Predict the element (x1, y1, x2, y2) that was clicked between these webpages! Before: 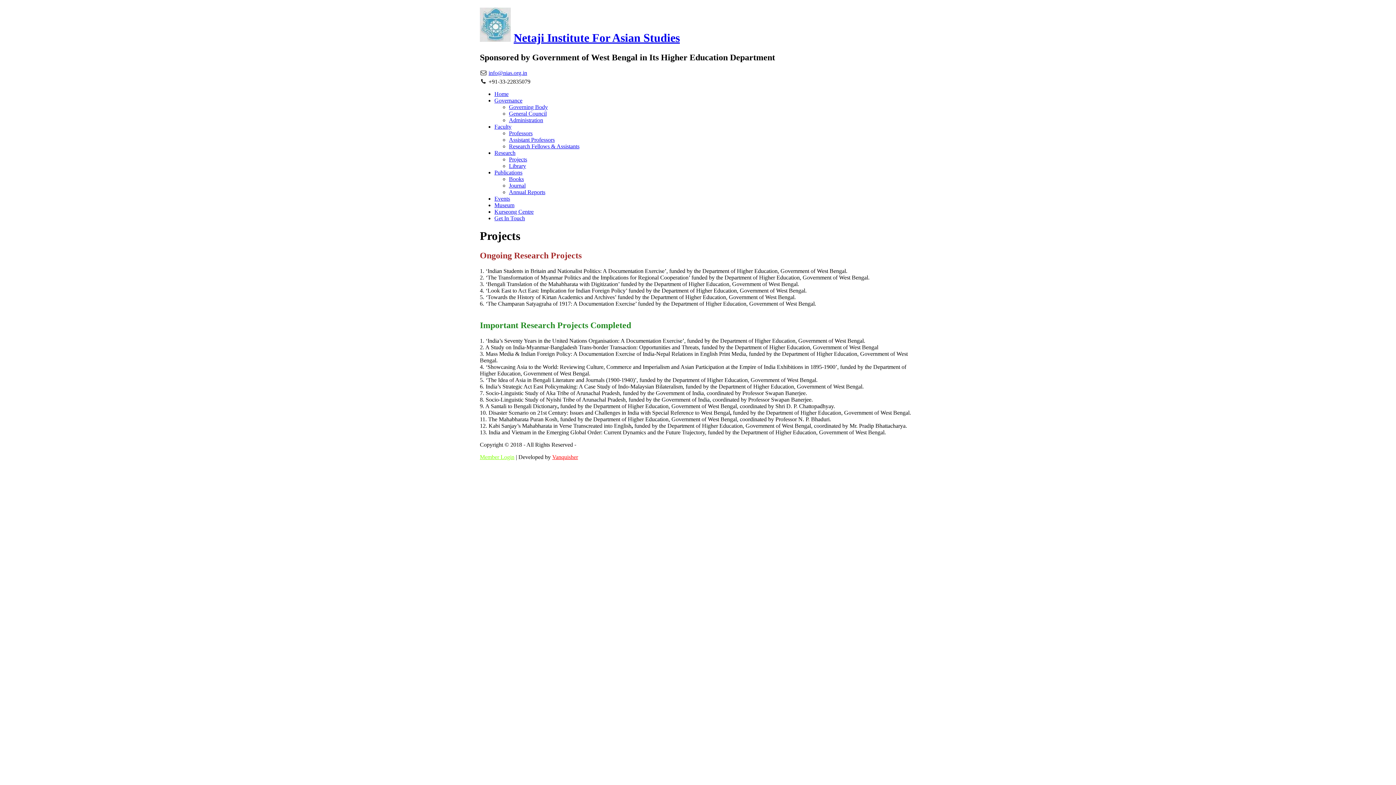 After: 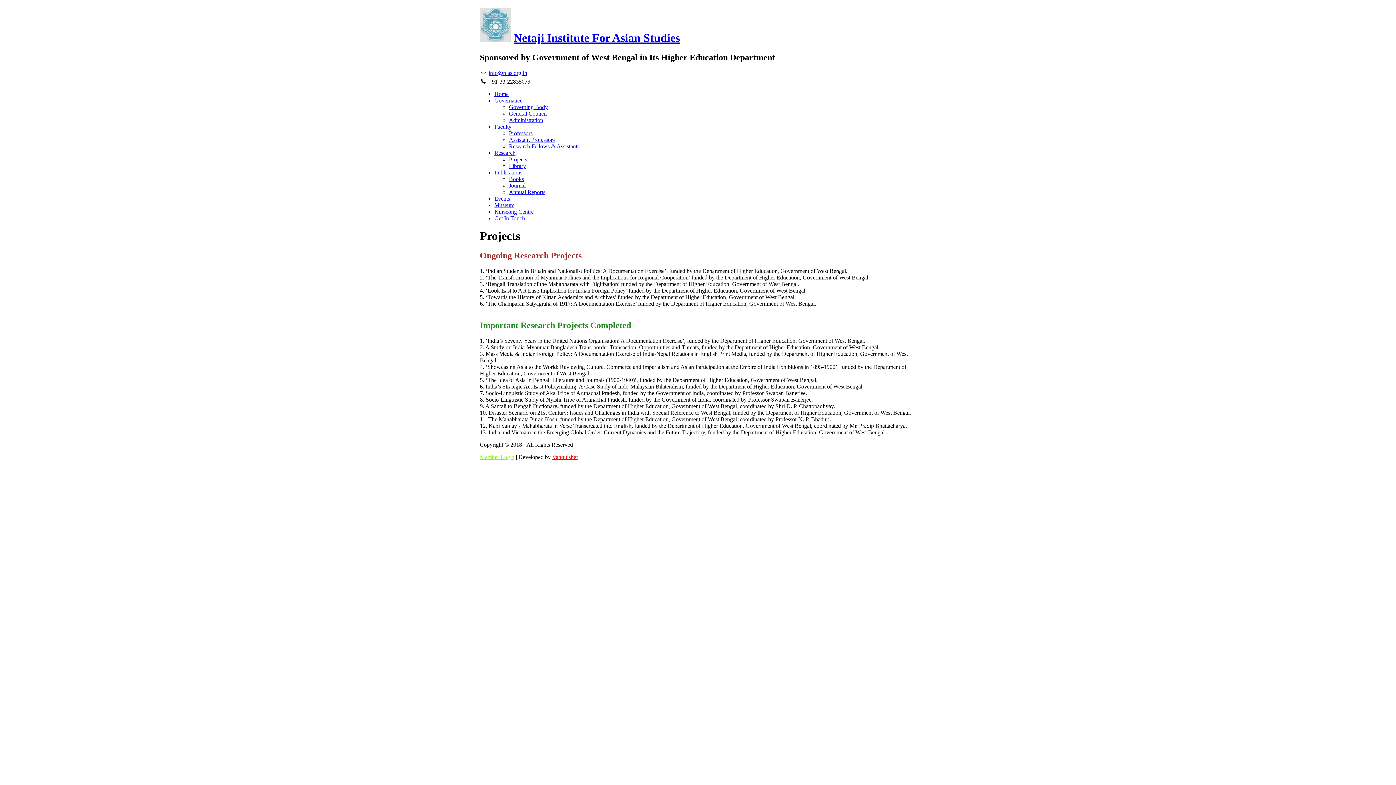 Action: bbox: (494, 97, 522, 103) label: Governance